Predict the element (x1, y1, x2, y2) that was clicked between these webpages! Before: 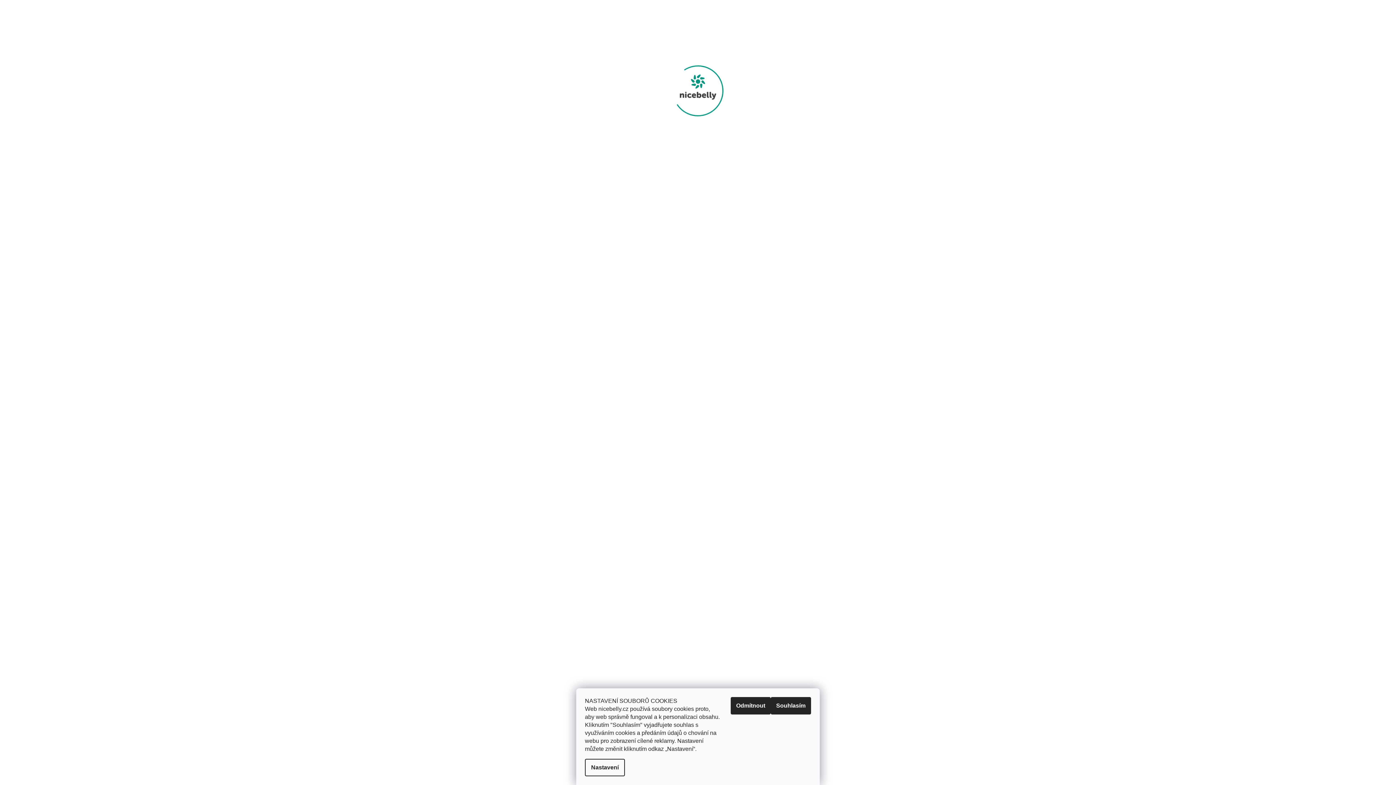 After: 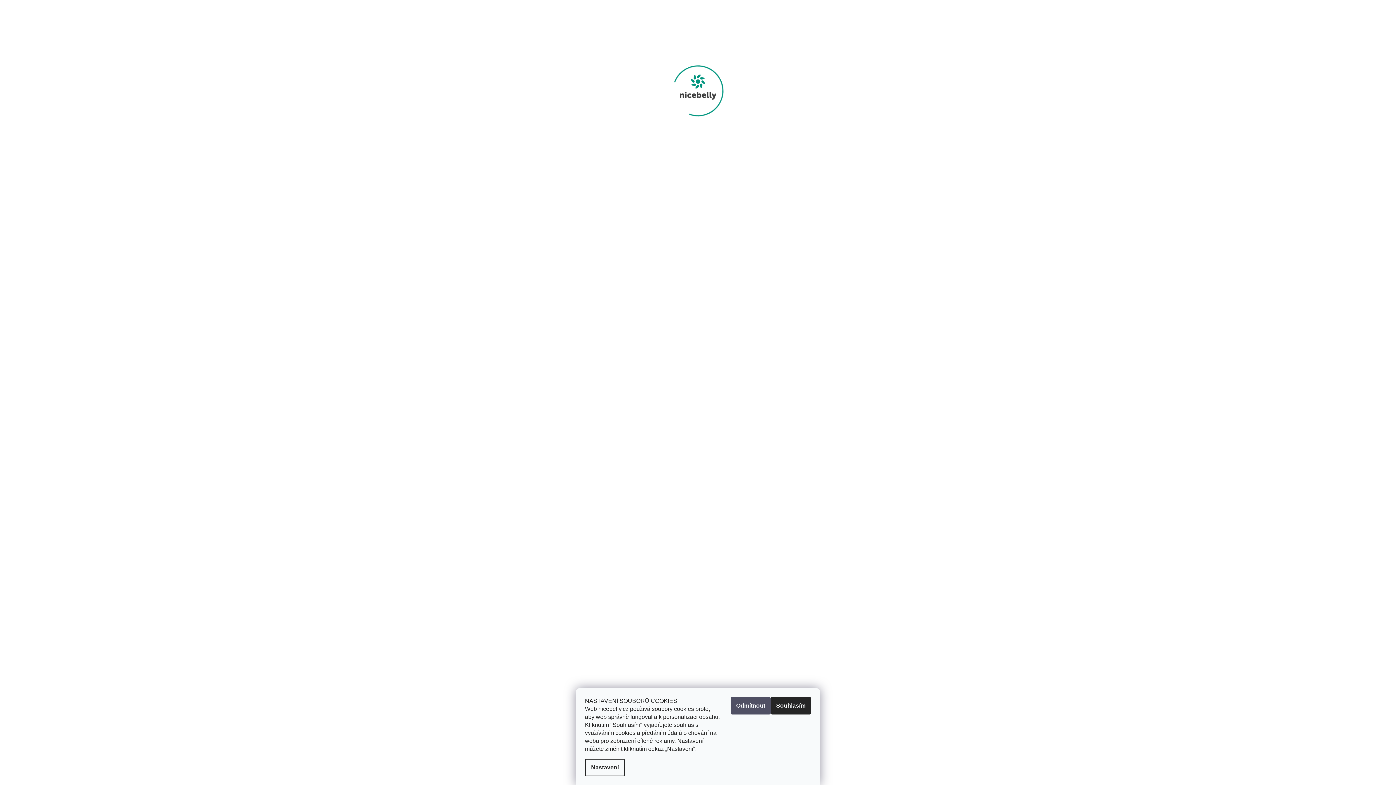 Action: bbox: (730, 697, 770, 714) label: Odmítnout